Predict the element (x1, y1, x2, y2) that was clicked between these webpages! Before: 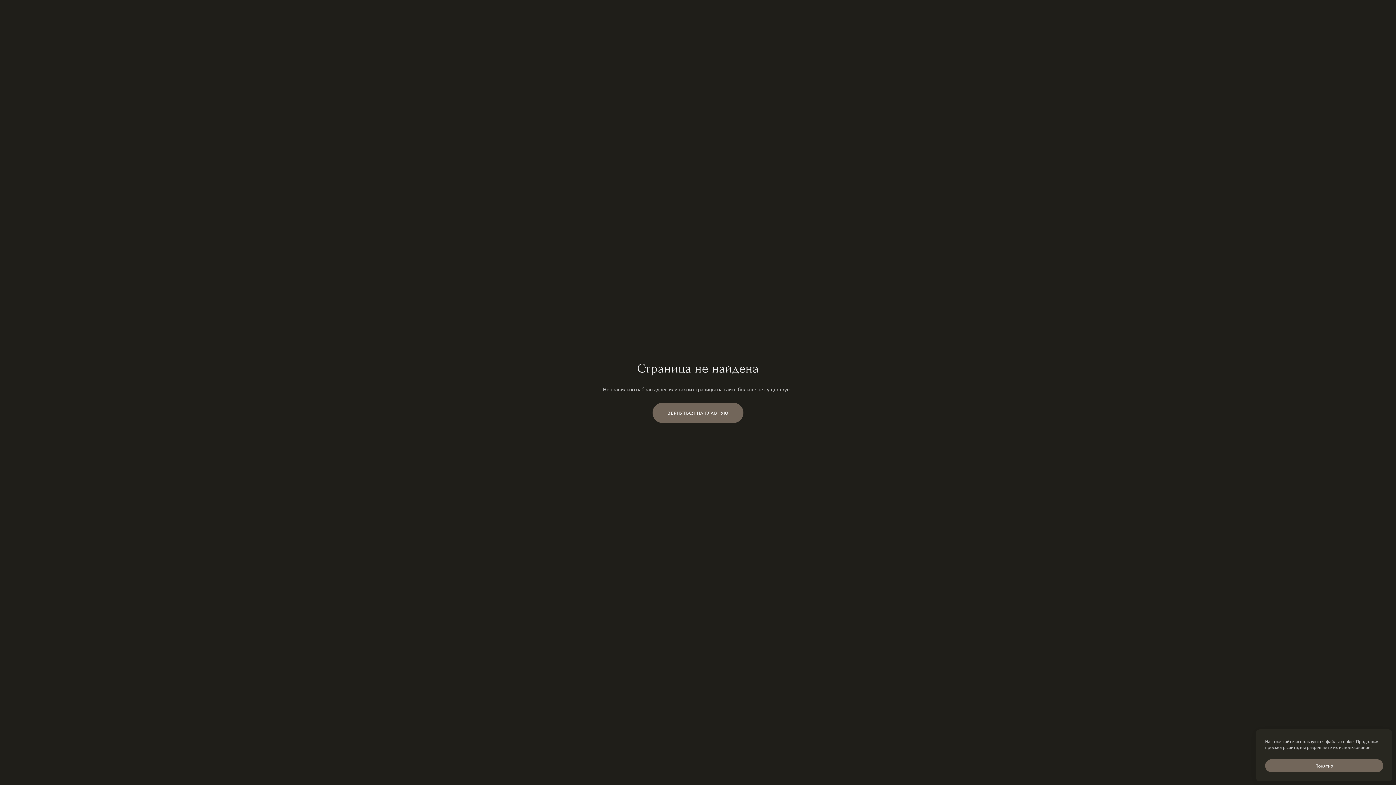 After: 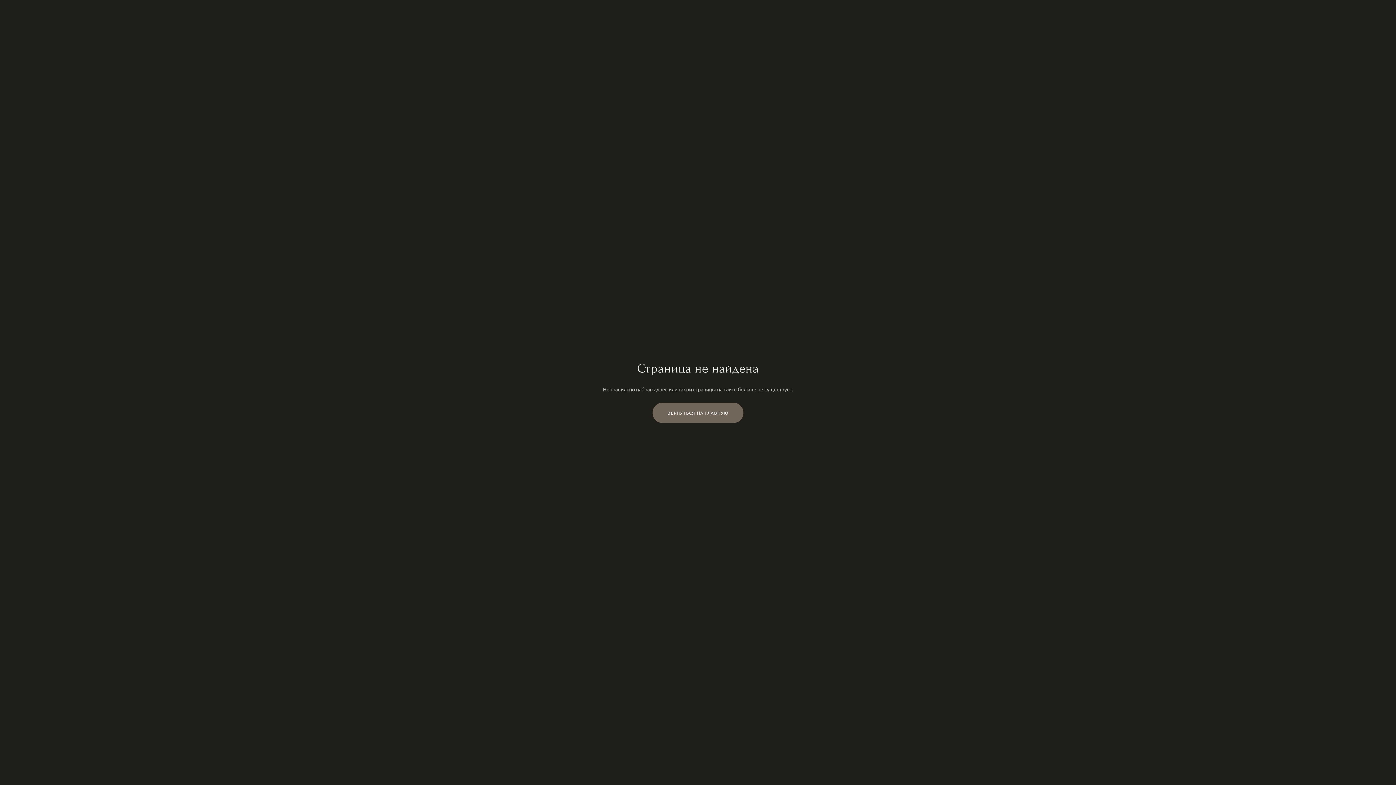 Action: bbox: (1265, 759, 1383, 772) label: Понятно